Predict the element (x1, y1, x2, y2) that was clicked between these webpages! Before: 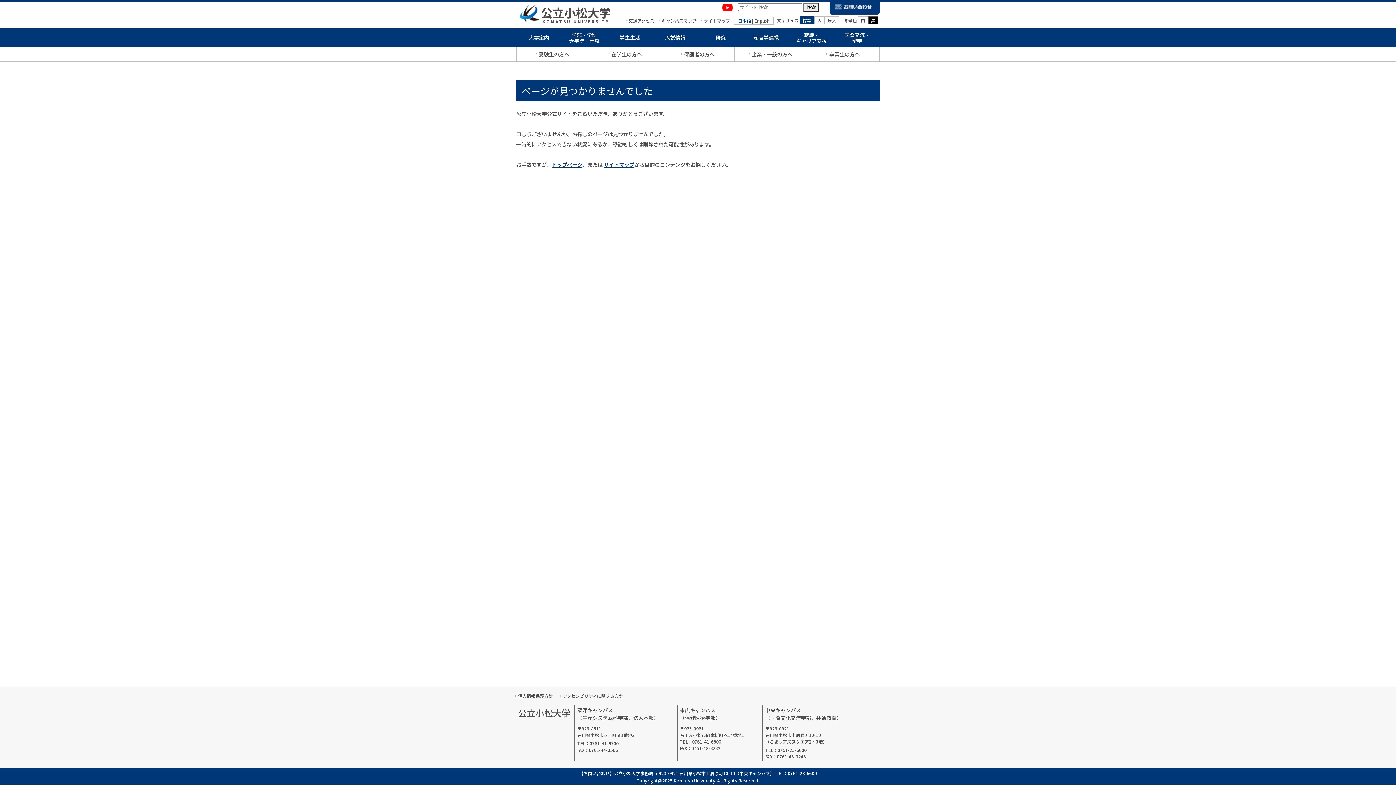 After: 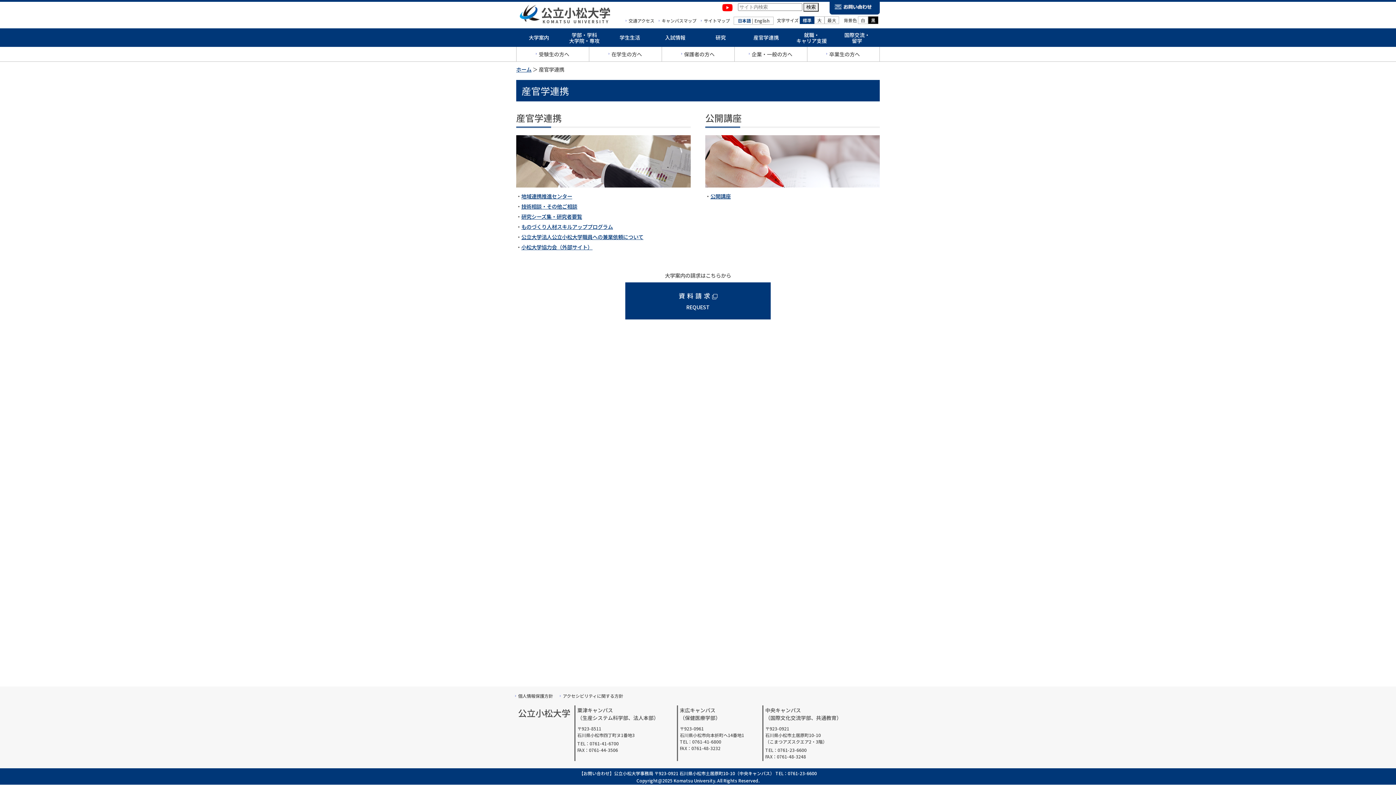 Action: bbox: (743, 28, 789, 46) label: 産官学連携